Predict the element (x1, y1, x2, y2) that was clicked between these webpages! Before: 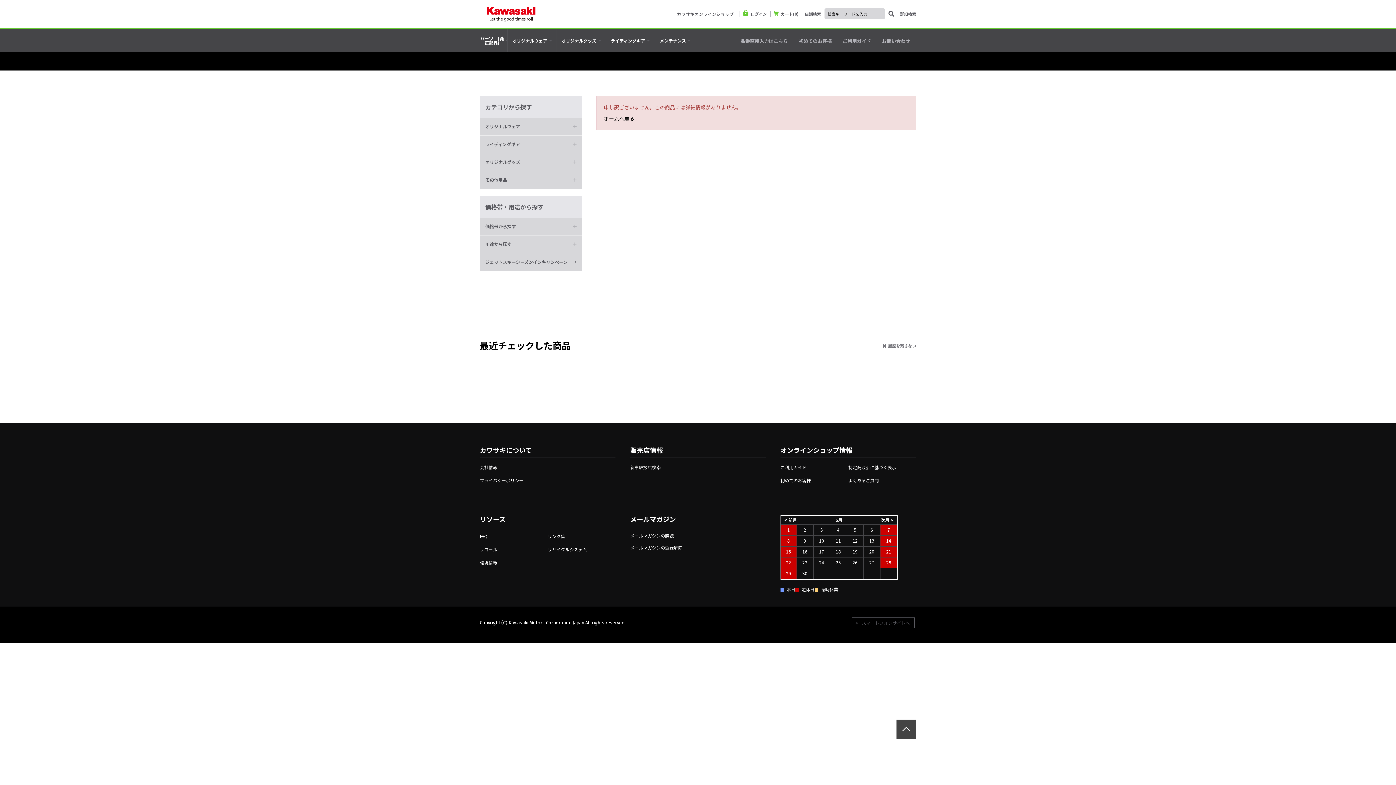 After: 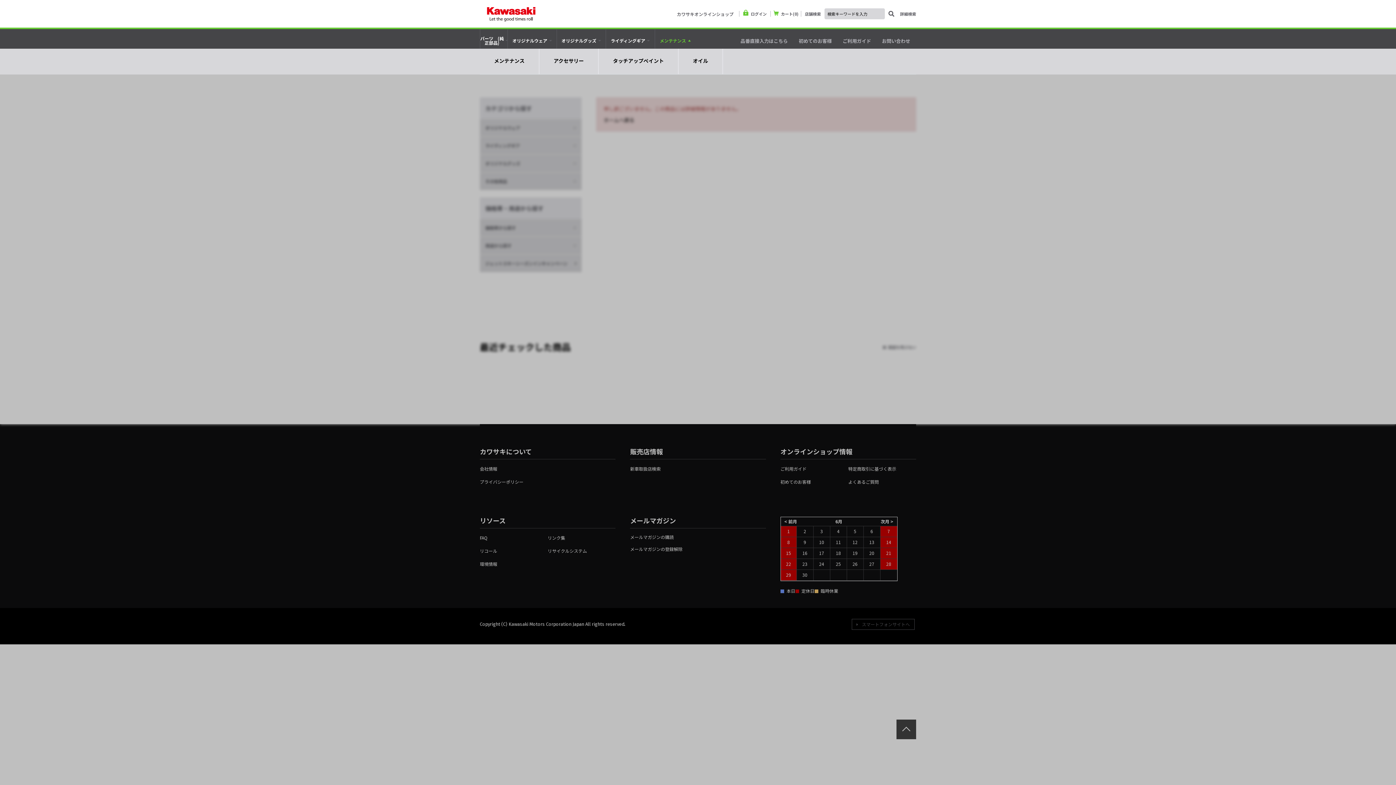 Action: label: 　メンテナンス bbox: (655, 29, 691, 52)